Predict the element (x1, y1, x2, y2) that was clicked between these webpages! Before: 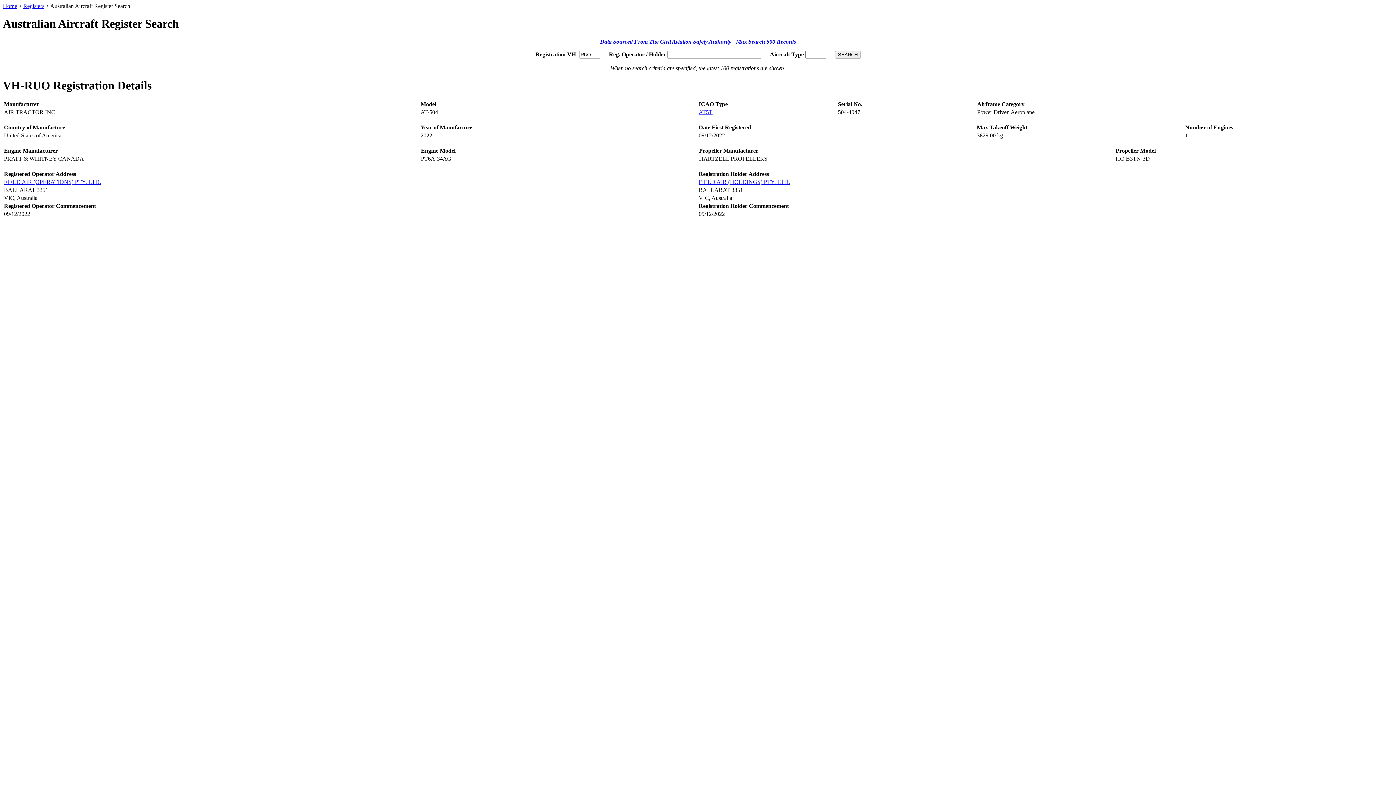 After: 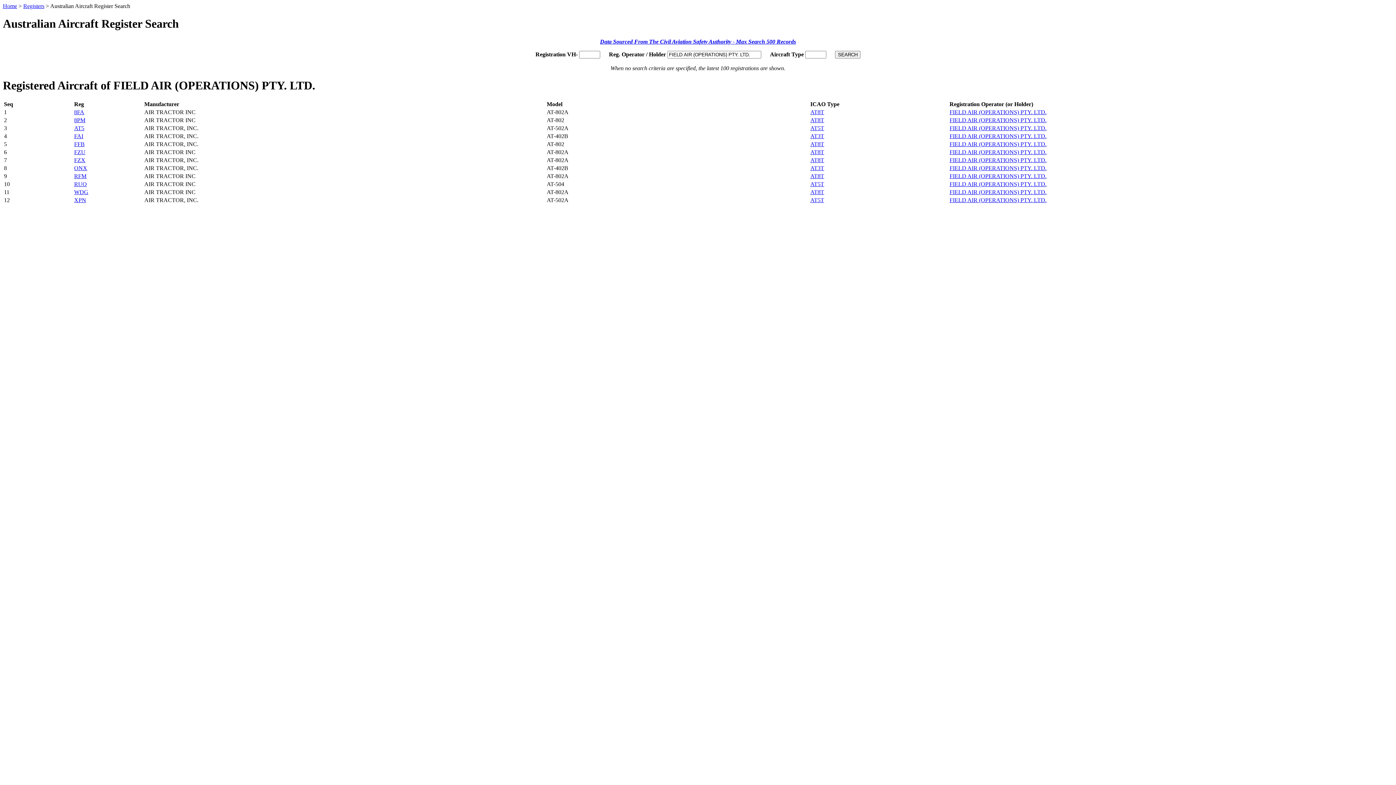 Action: label: FIELD AIR (OPERATIONS) PTY. LTD. bbox: (4, 179, 101, 185)